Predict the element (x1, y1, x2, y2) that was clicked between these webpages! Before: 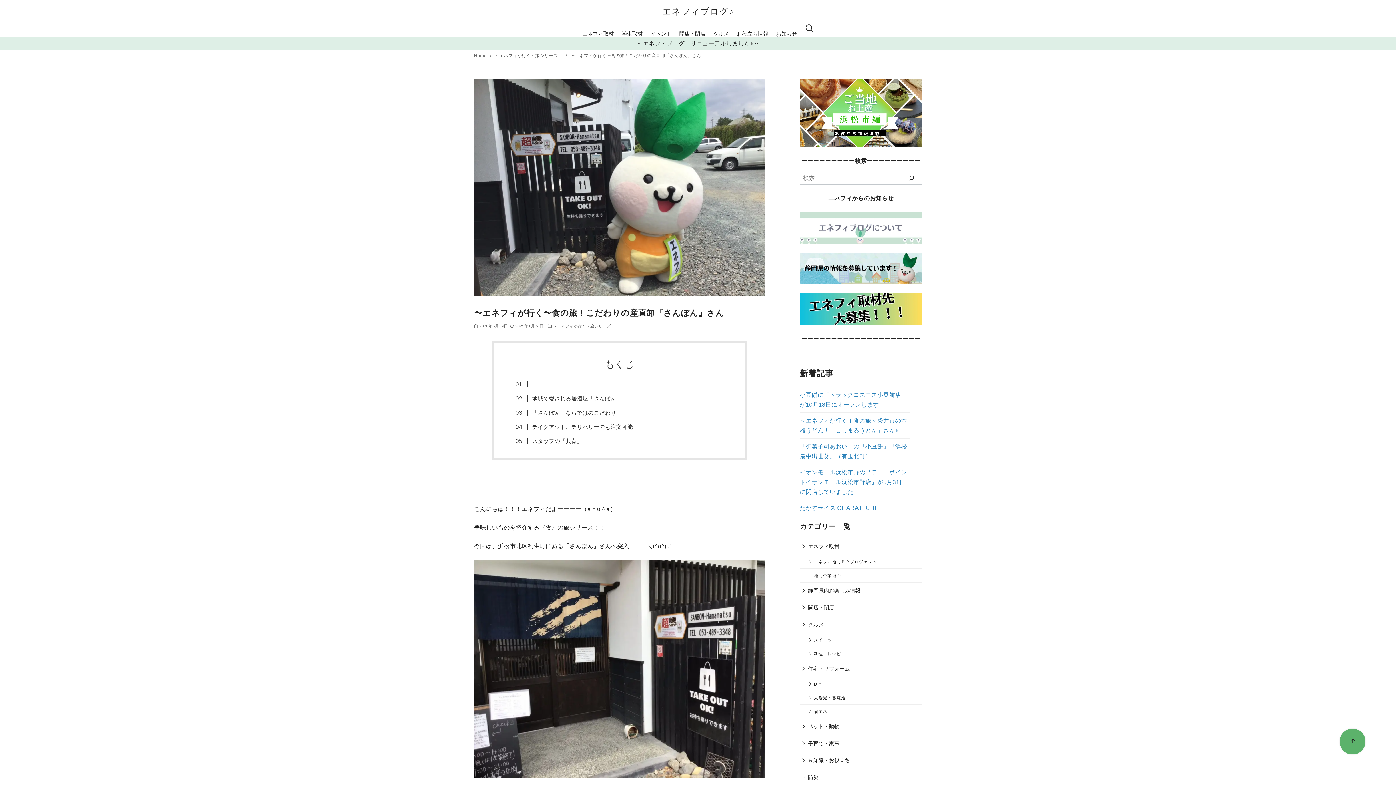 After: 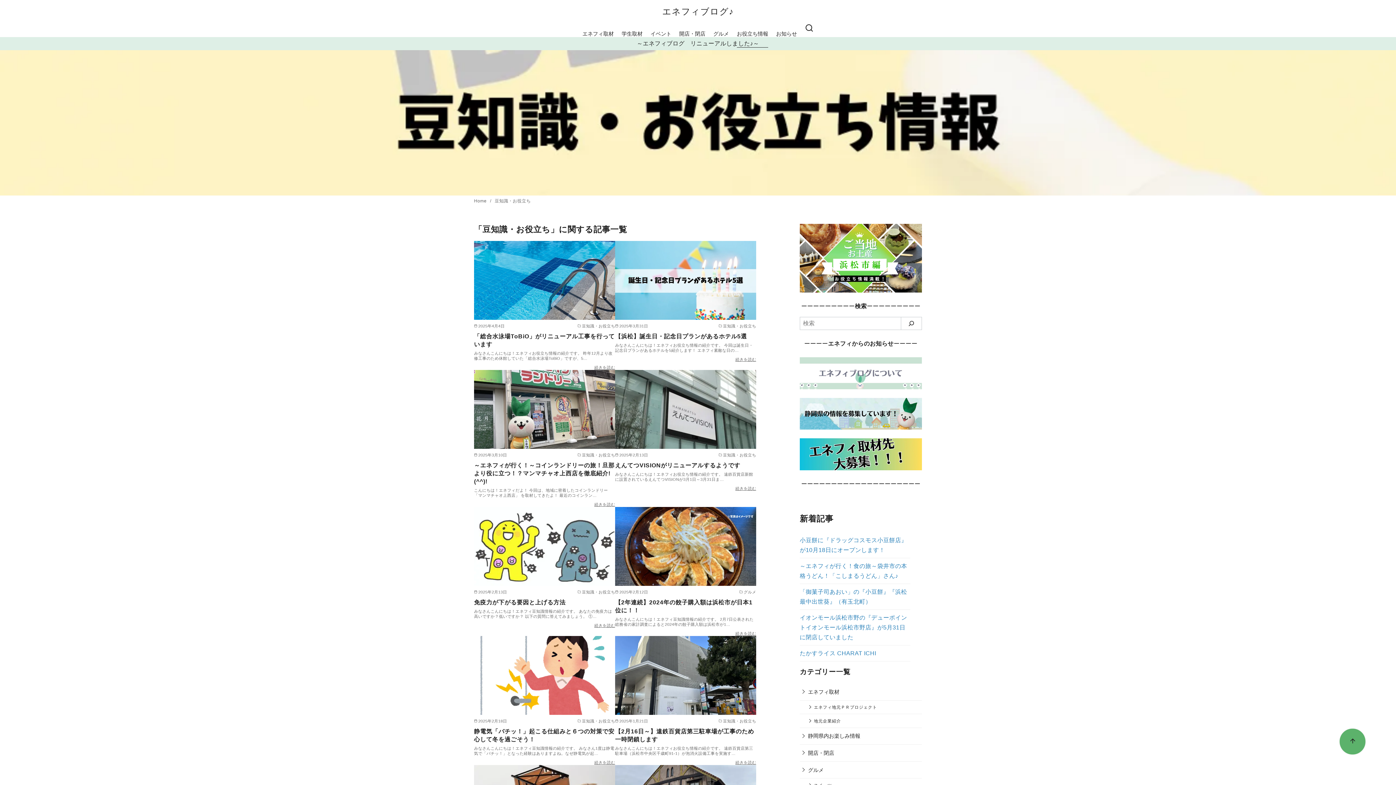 Action: bbox: (800, 752, 851, 769) label: 豆知識・お役立ち